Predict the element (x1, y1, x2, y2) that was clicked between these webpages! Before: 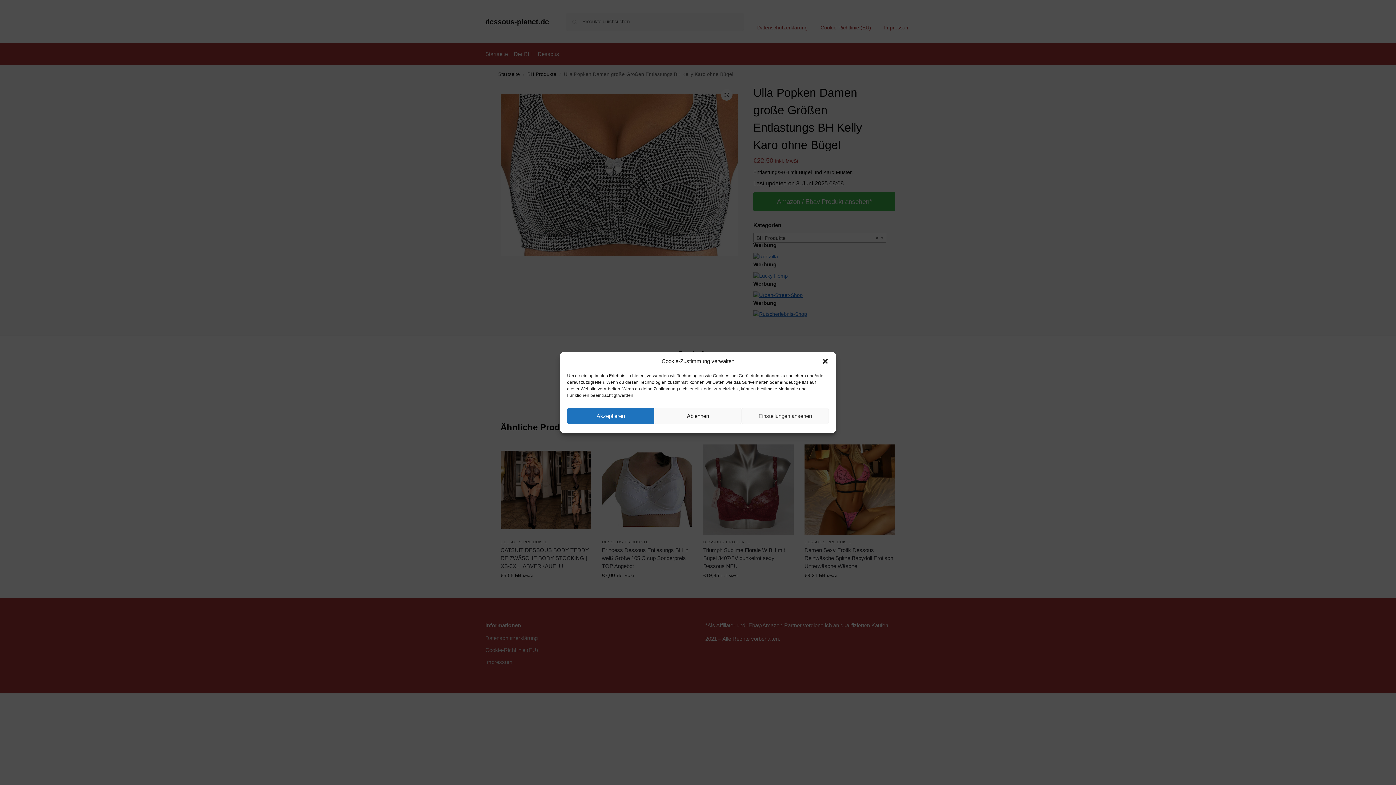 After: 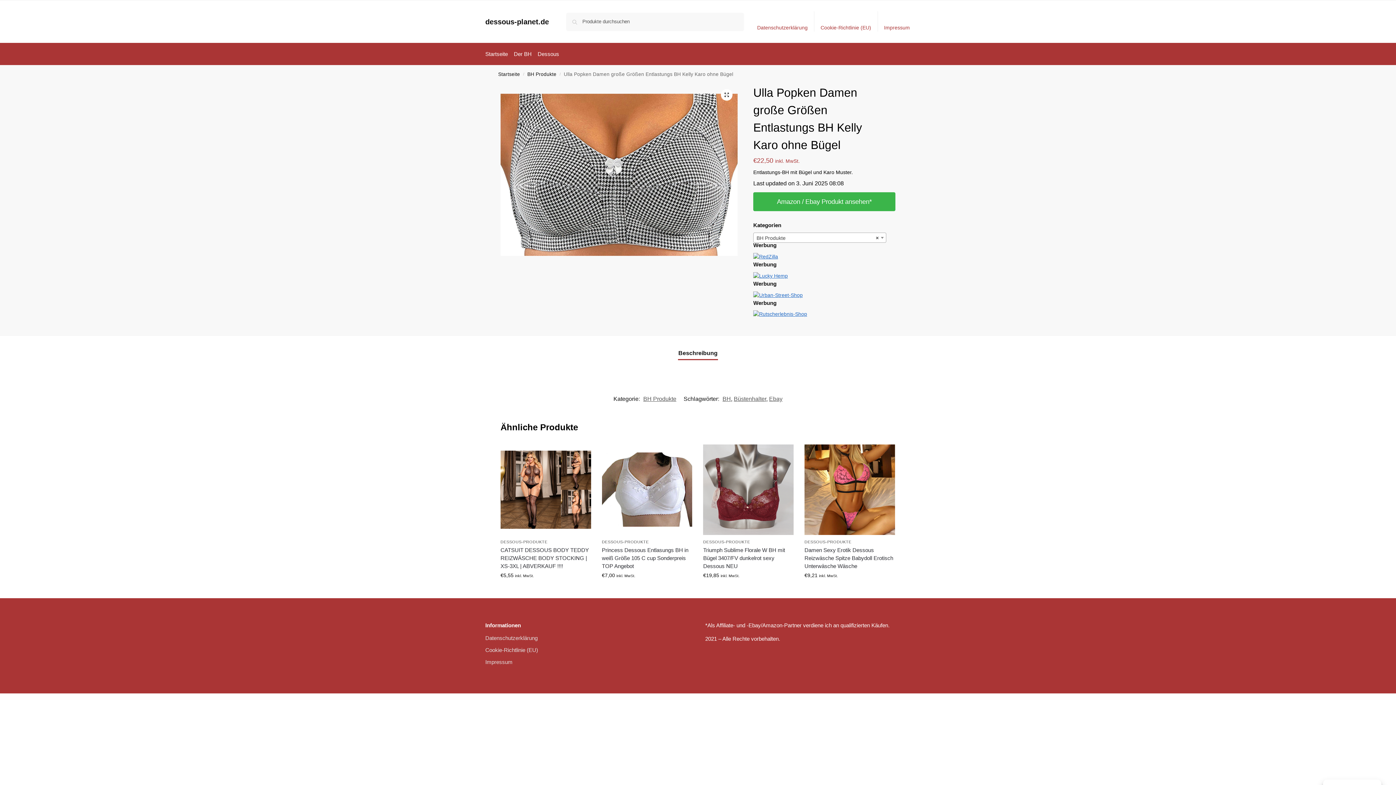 Action: bbox: (567, 408, 654, 424) label: Akzeptieren